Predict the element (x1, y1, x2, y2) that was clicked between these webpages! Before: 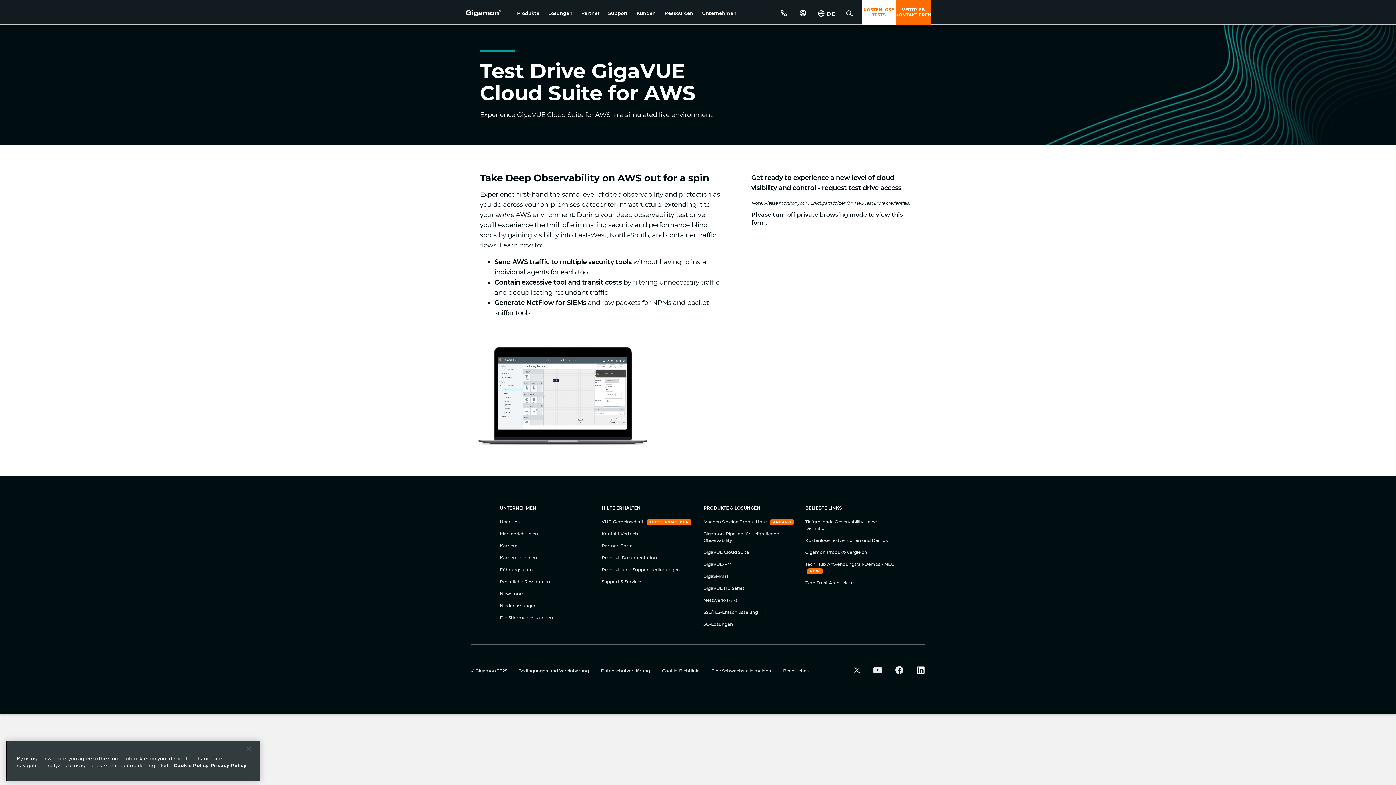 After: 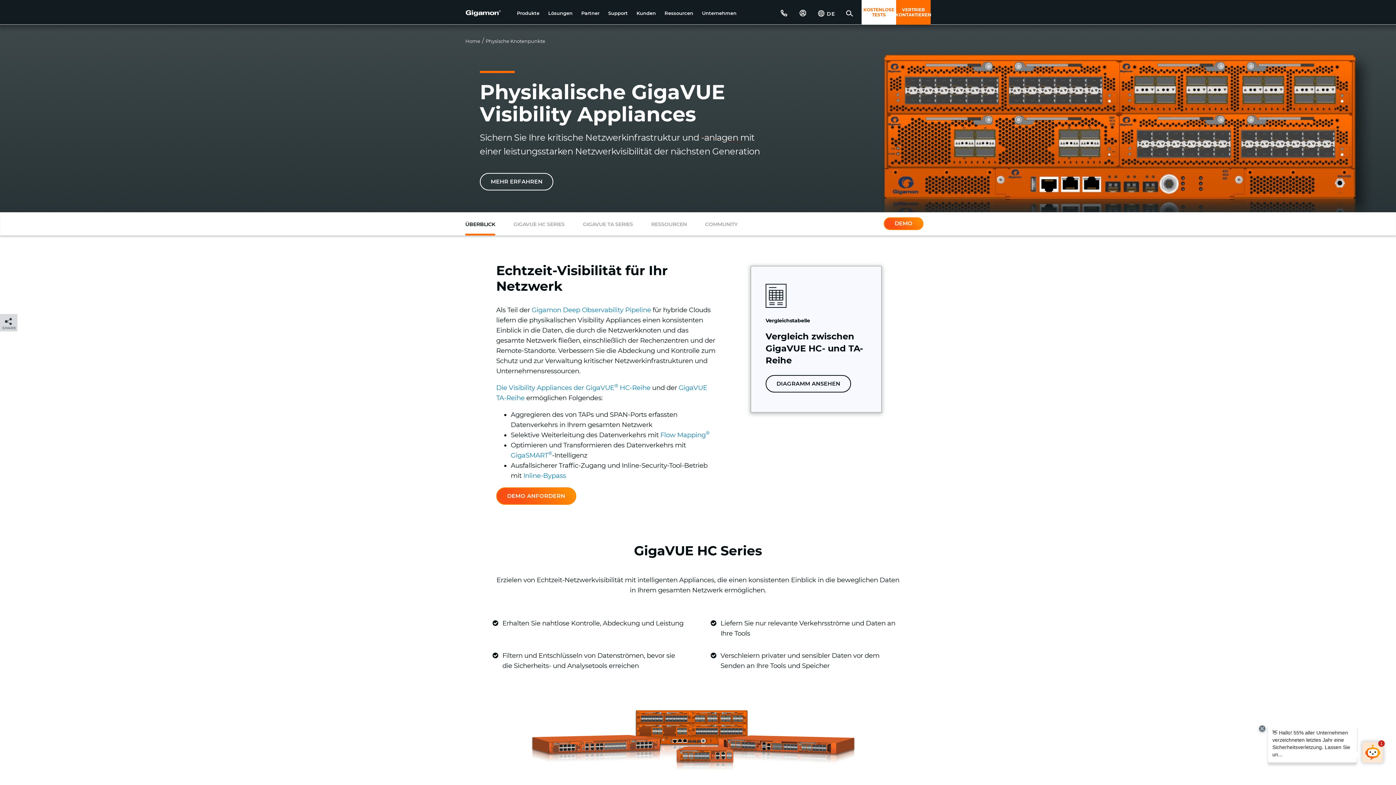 Action: bbox: (703, 585, 744, 591) label: GigaVUE HC Series